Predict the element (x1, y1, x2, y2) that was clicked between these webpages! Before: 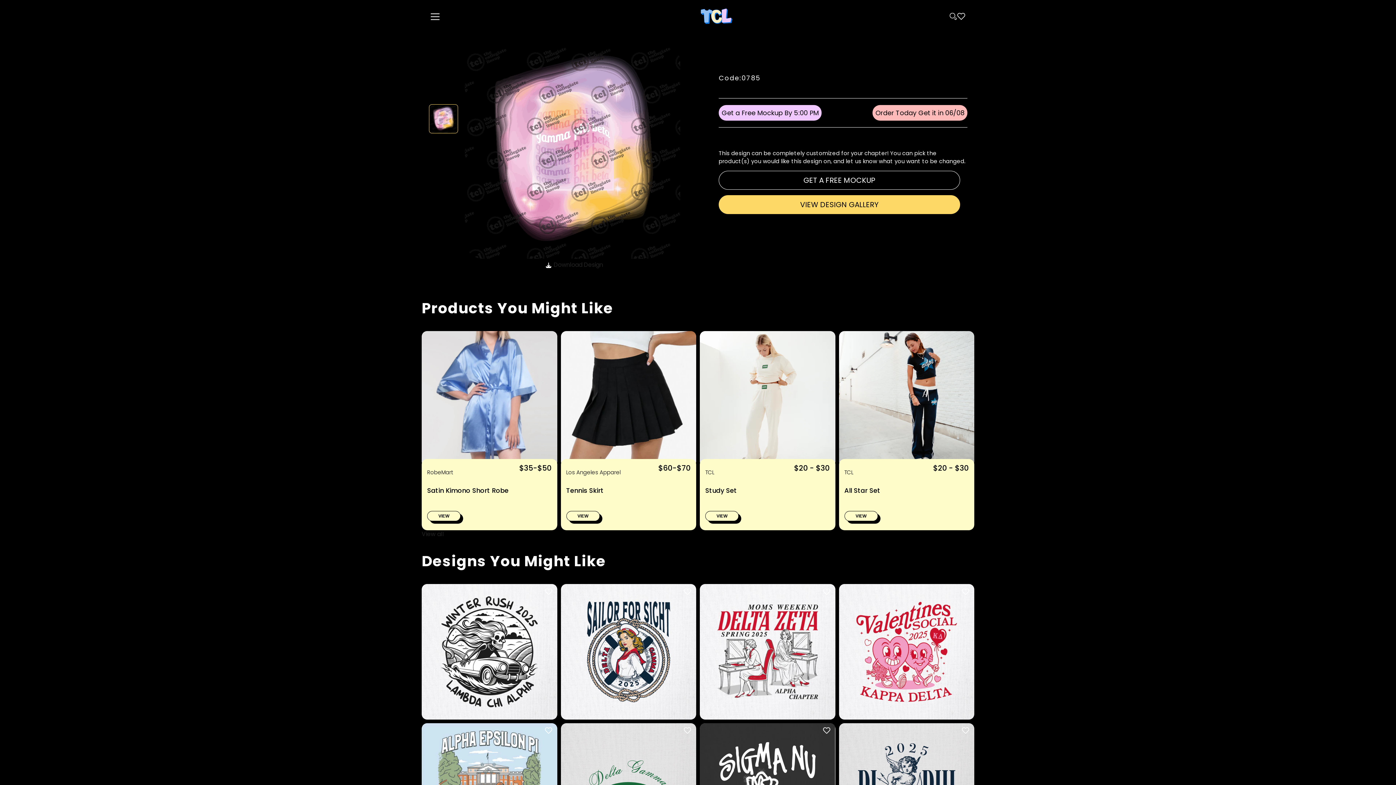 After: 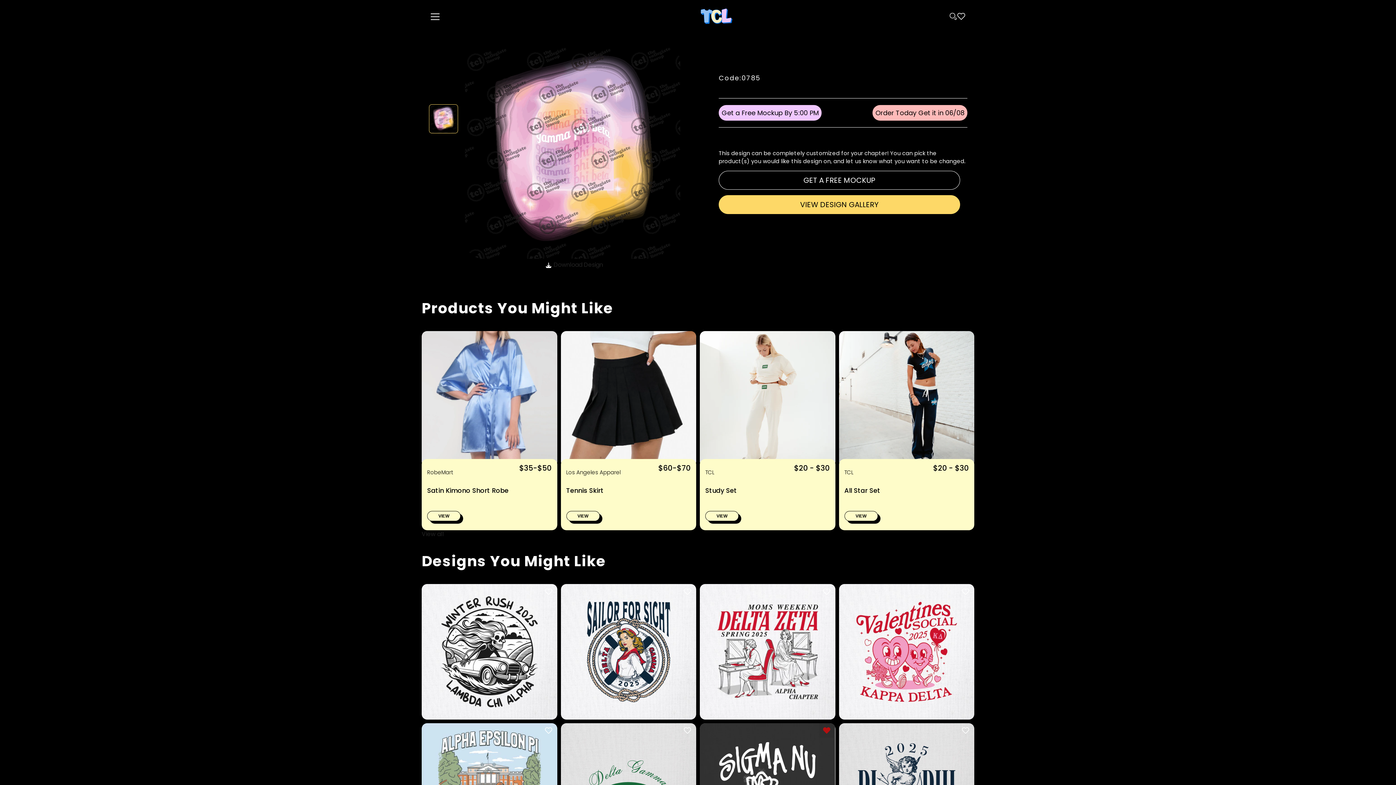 Action: label: Add to wishlist bbox: (819, 723, 834, 738)